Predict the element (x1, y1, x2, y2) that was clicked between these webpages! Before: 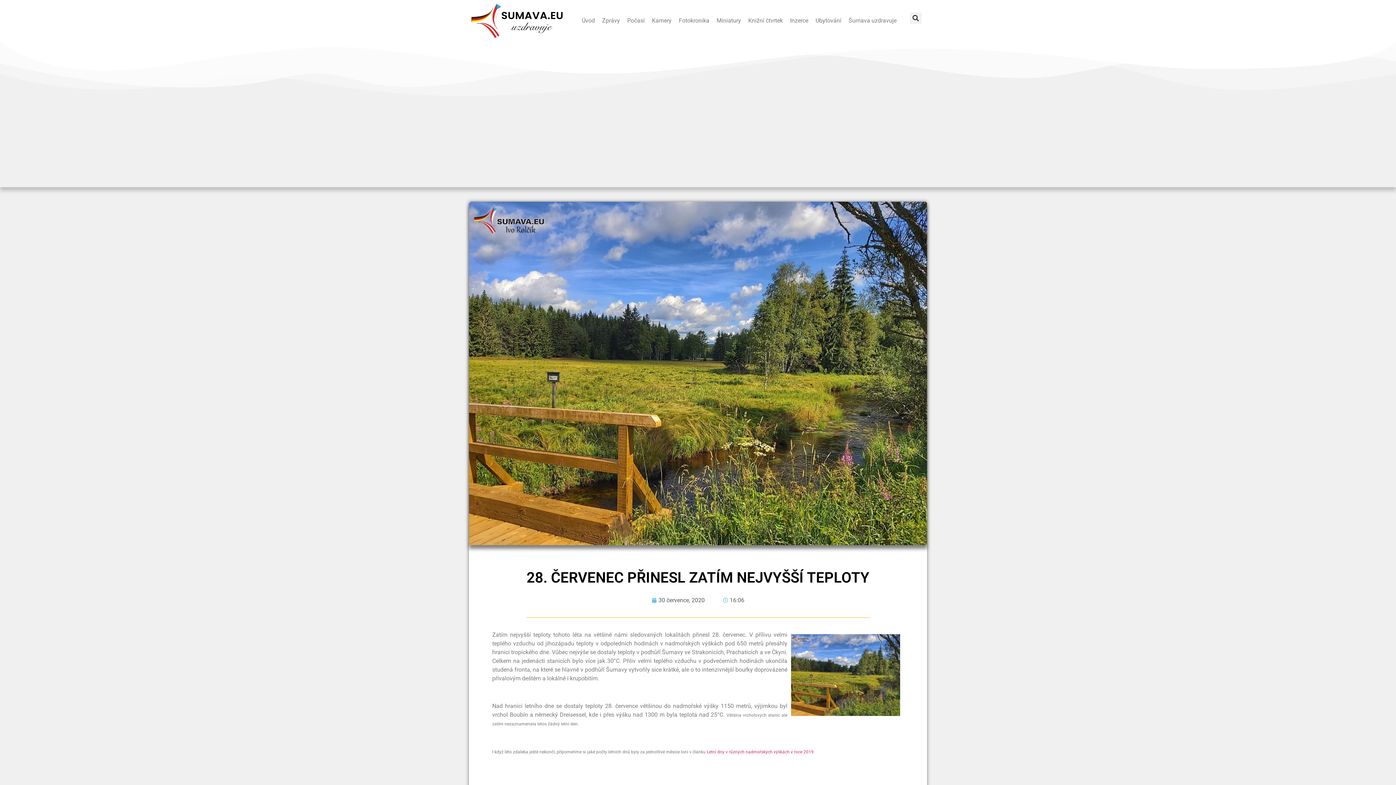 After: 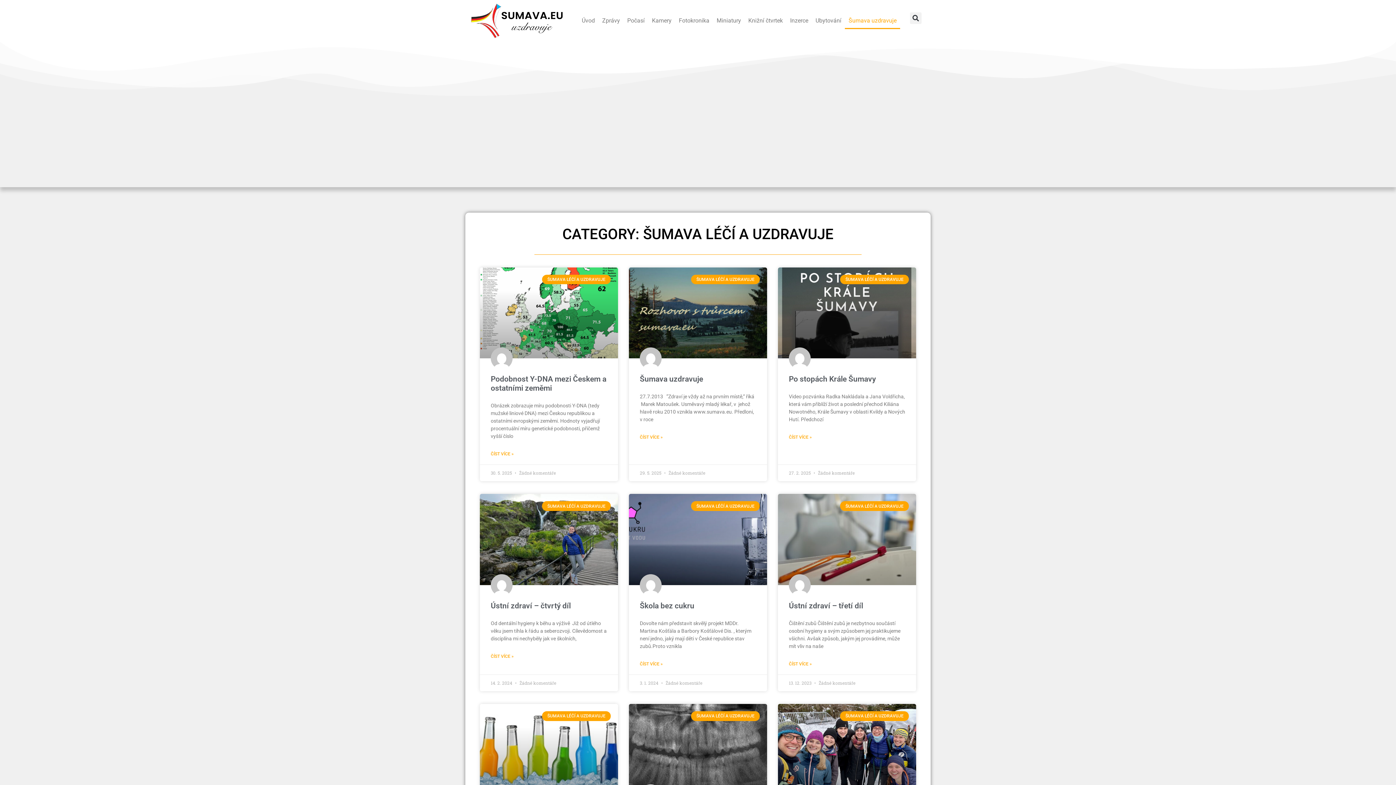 Action: label: Šumava uzdravuje bbox: (845, 12, 900, 29)